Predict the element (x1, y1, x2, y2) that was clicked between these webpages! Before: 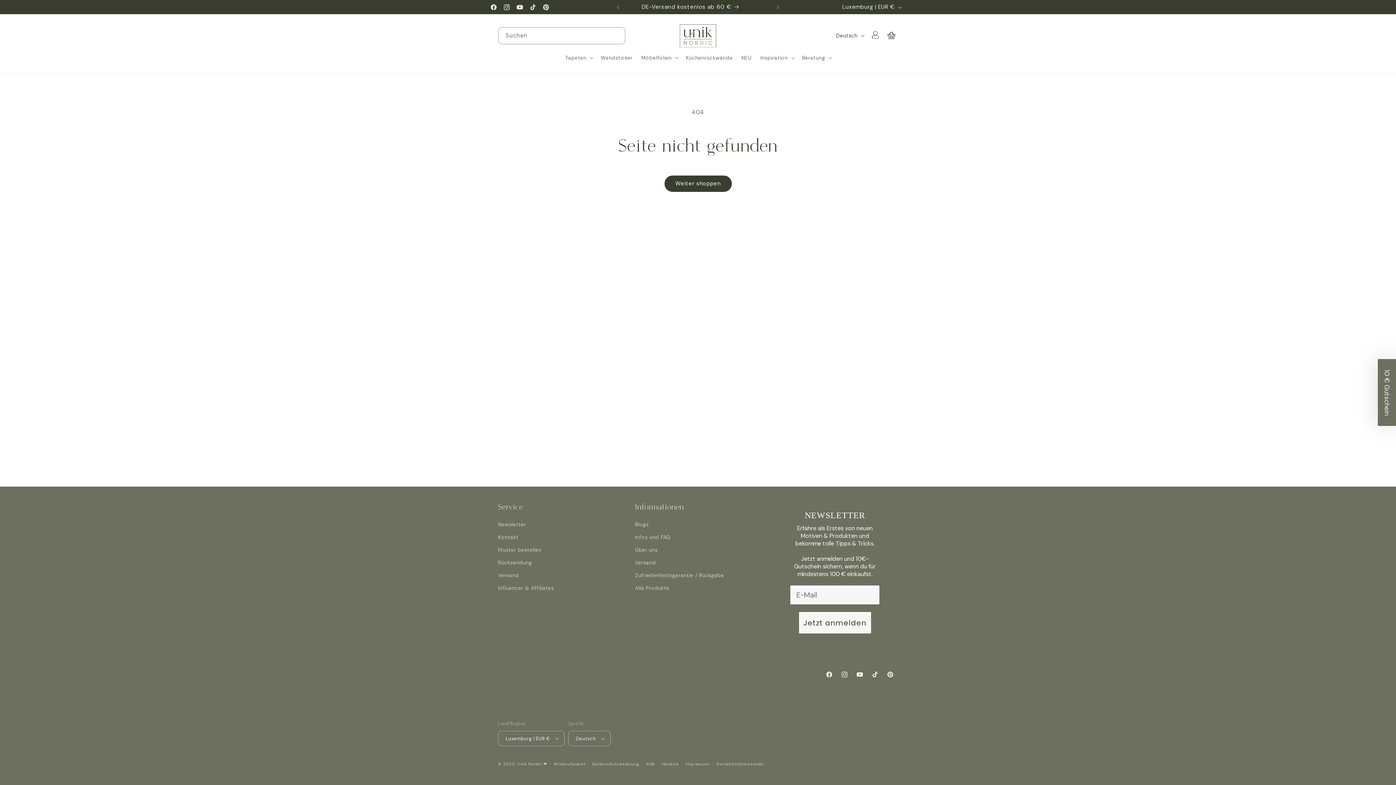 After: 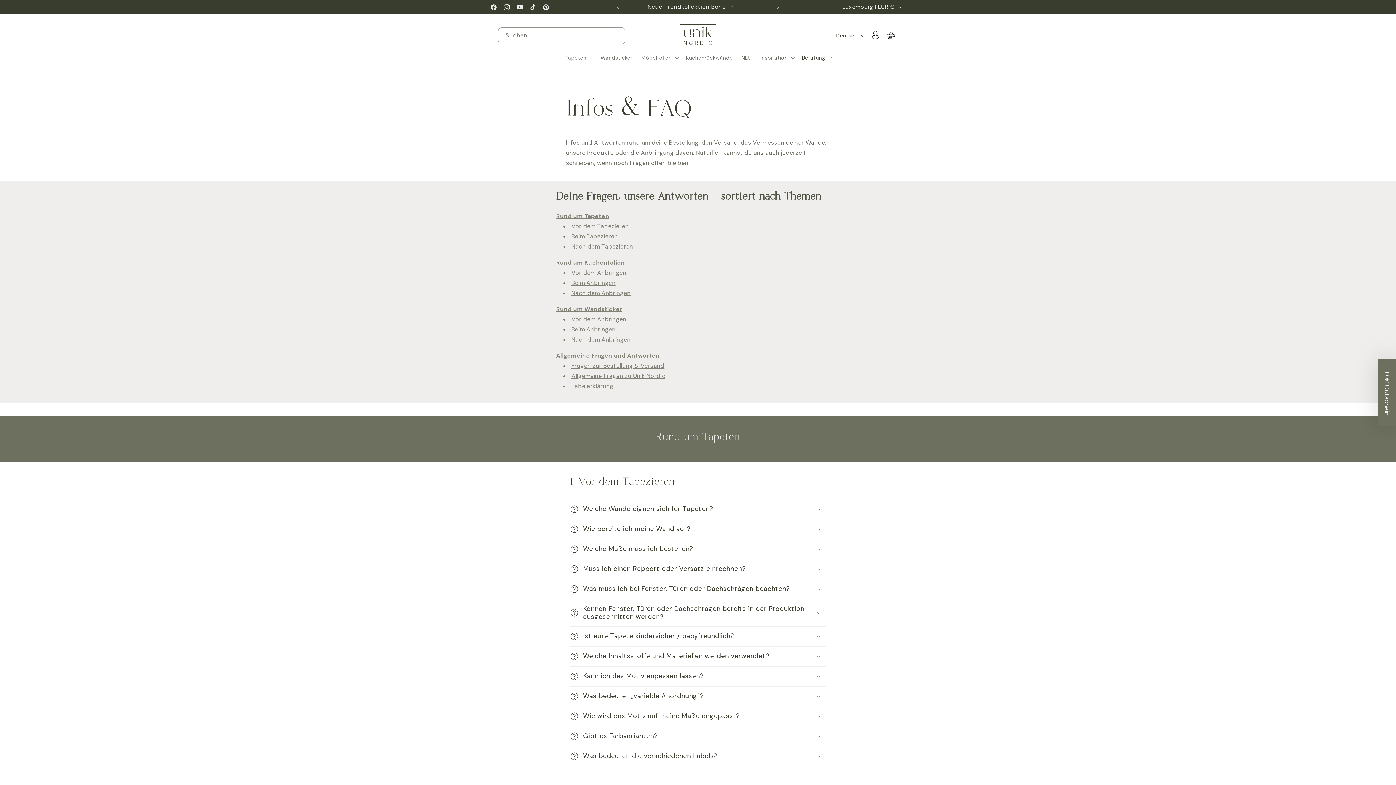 Action: bbox: (635, 531, 670, 544) label: Infos und FAQ